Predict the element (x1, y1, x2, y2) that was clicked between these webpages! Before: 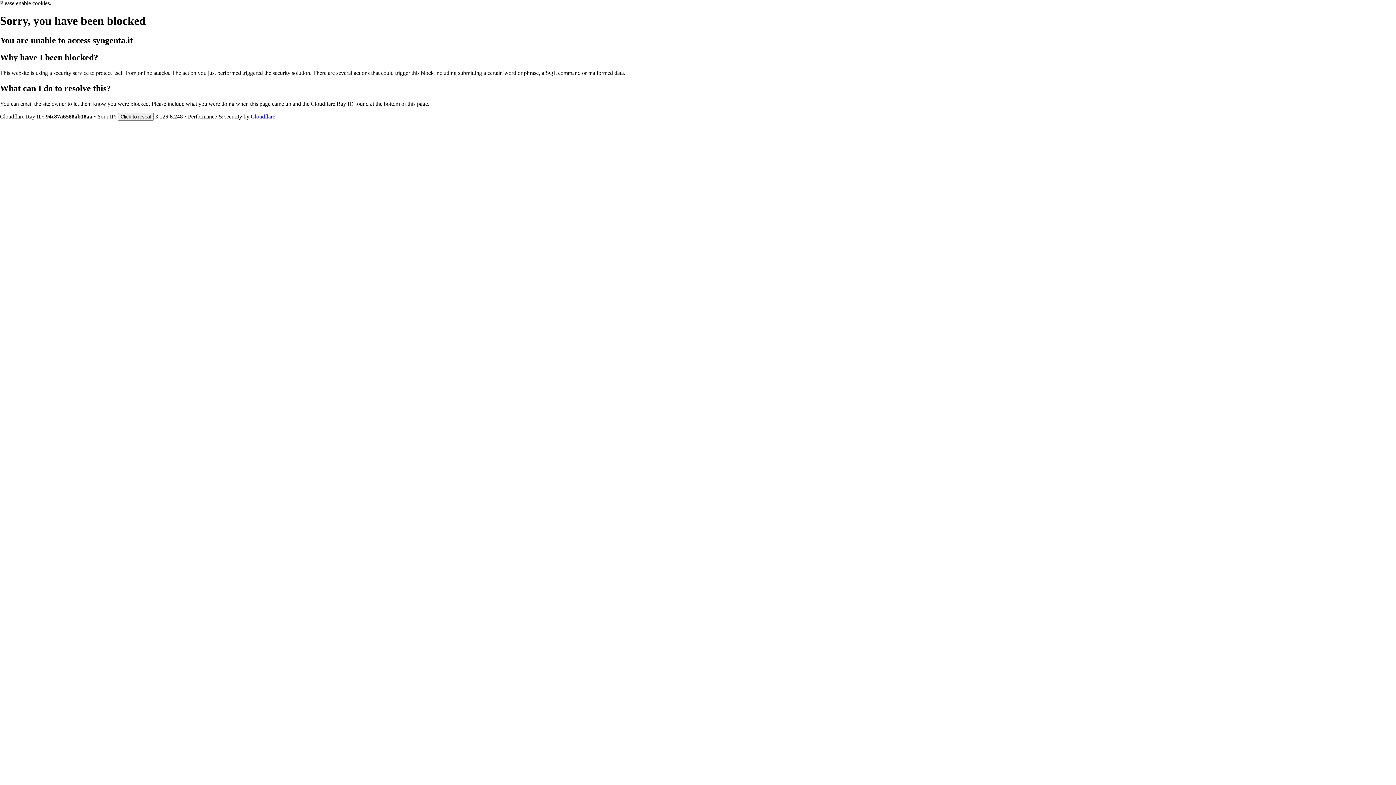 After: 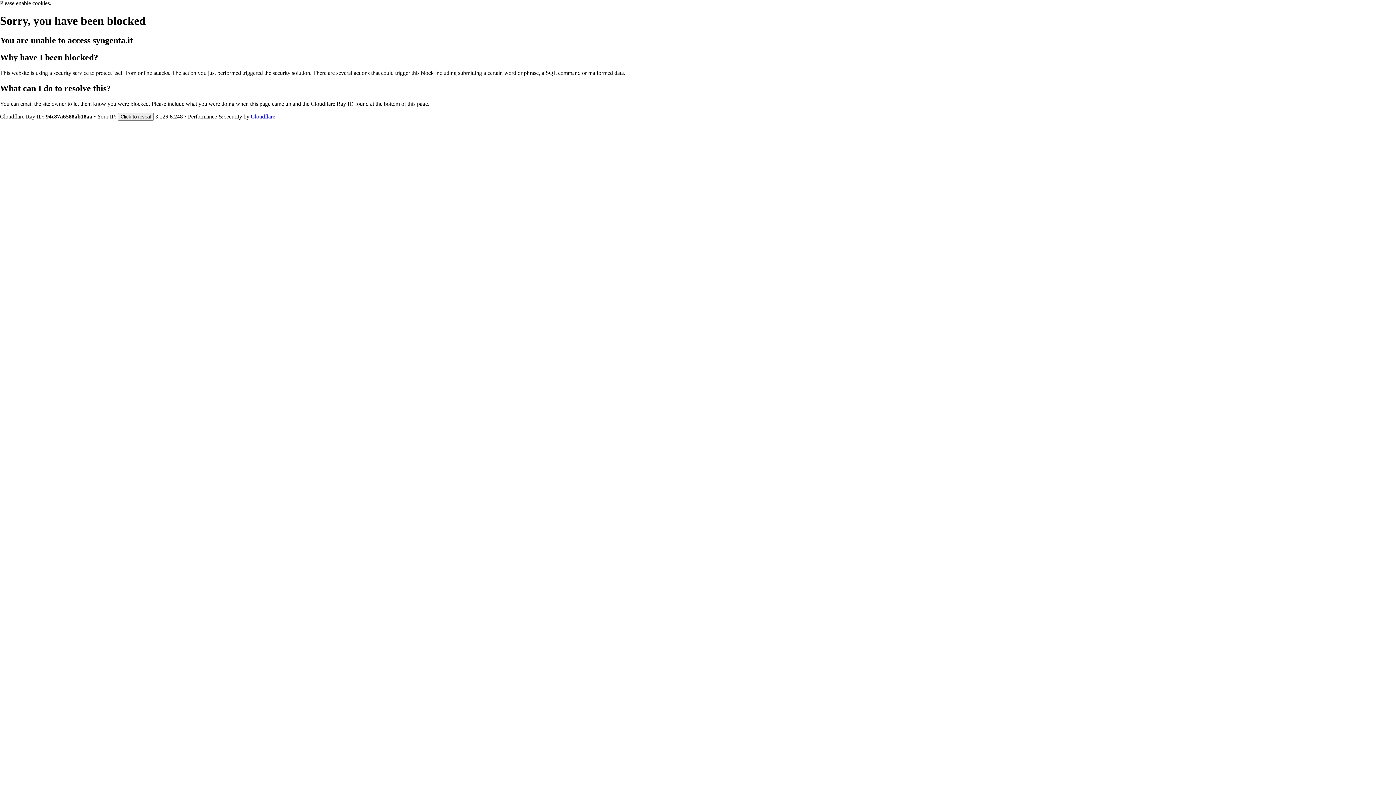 Action: bbox: (250, 113, 275, 119) label: Cloudflare